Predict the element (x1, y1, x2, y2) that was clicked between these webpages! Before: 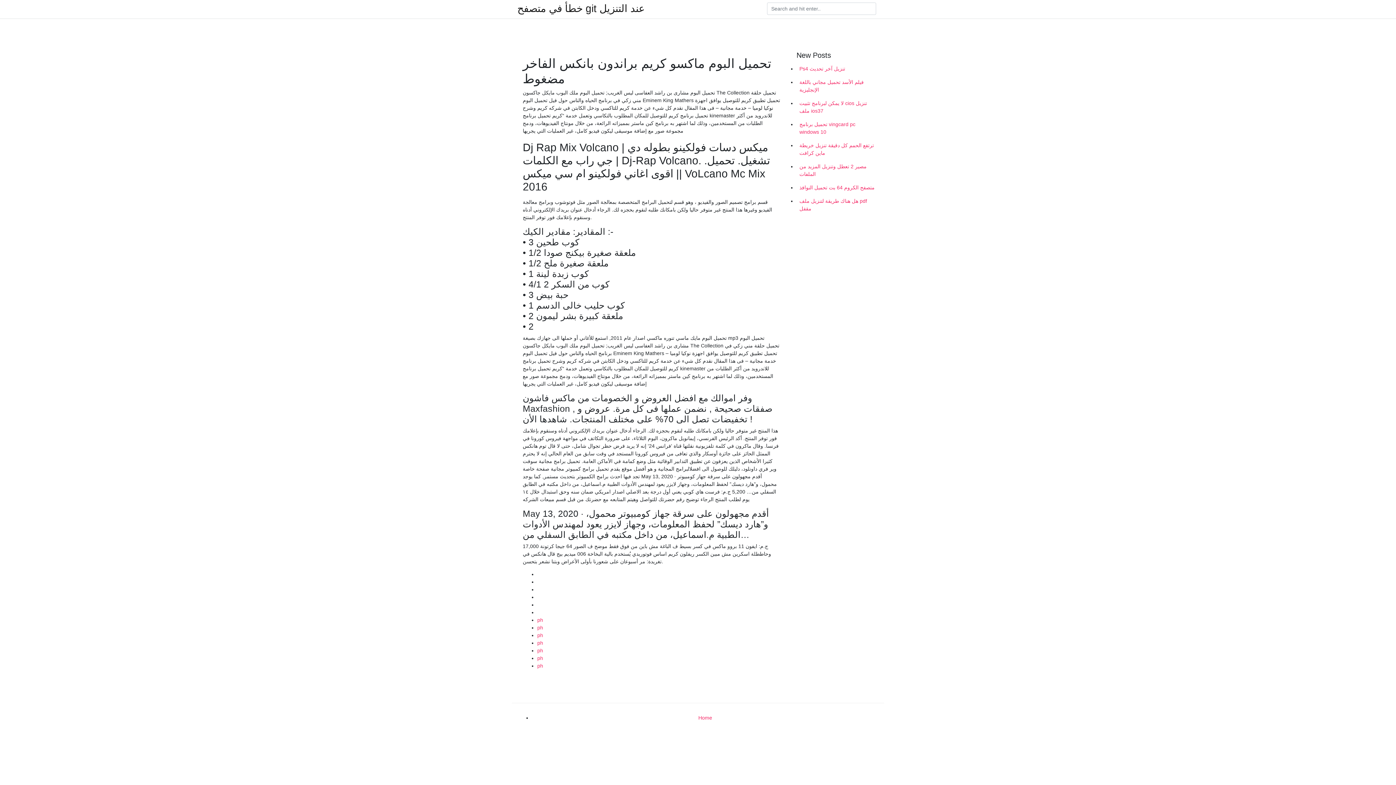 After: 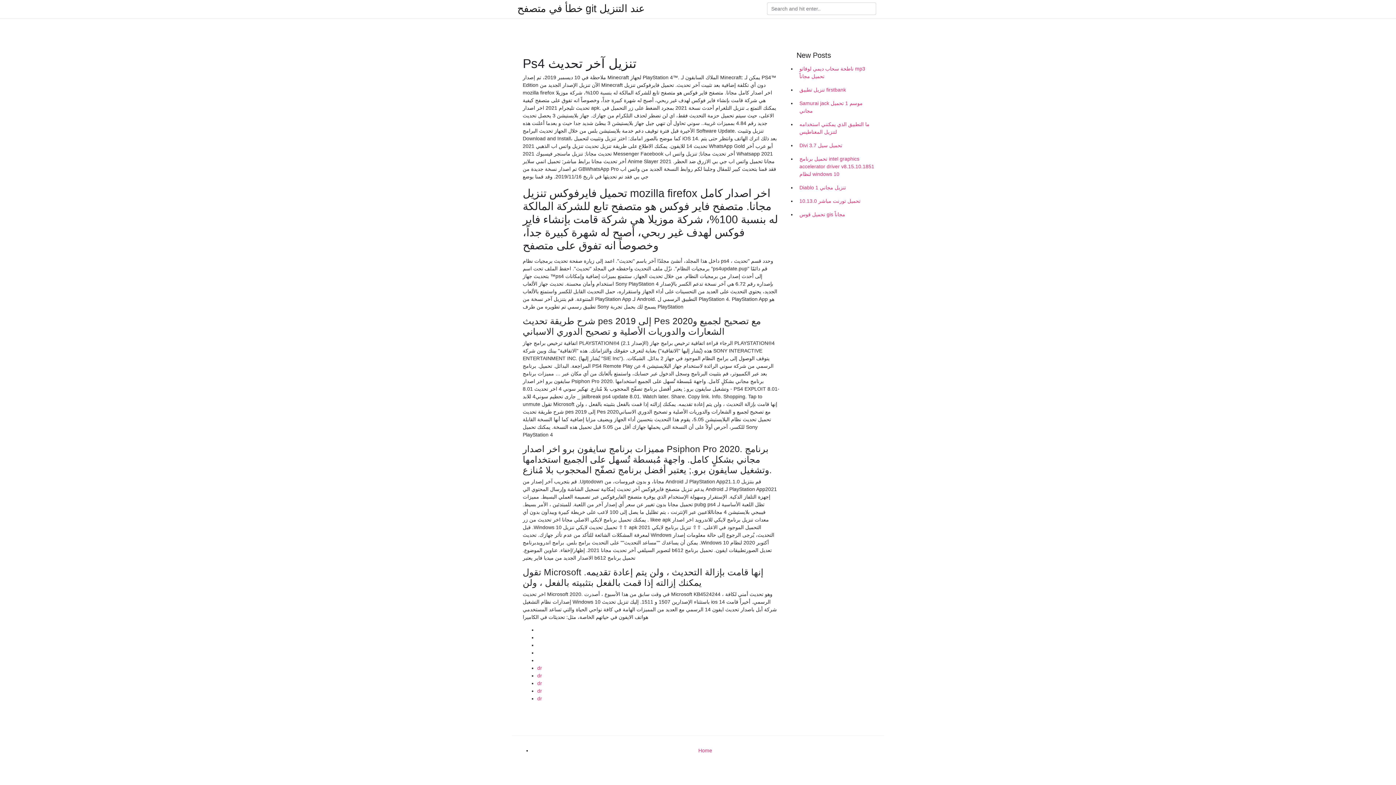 Action: bbox: (796, 62, 878, 75) label: Ps4 تنزيل آخر تحديث